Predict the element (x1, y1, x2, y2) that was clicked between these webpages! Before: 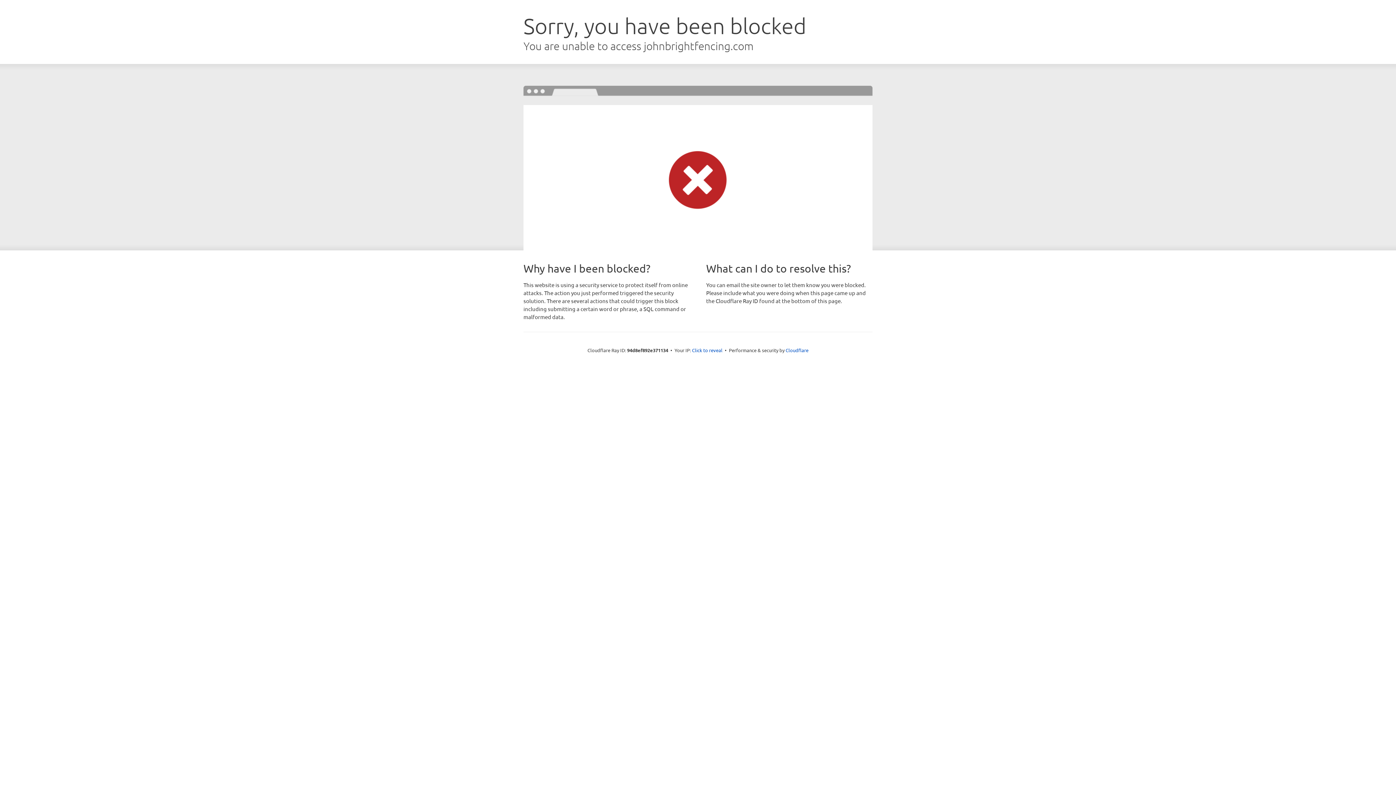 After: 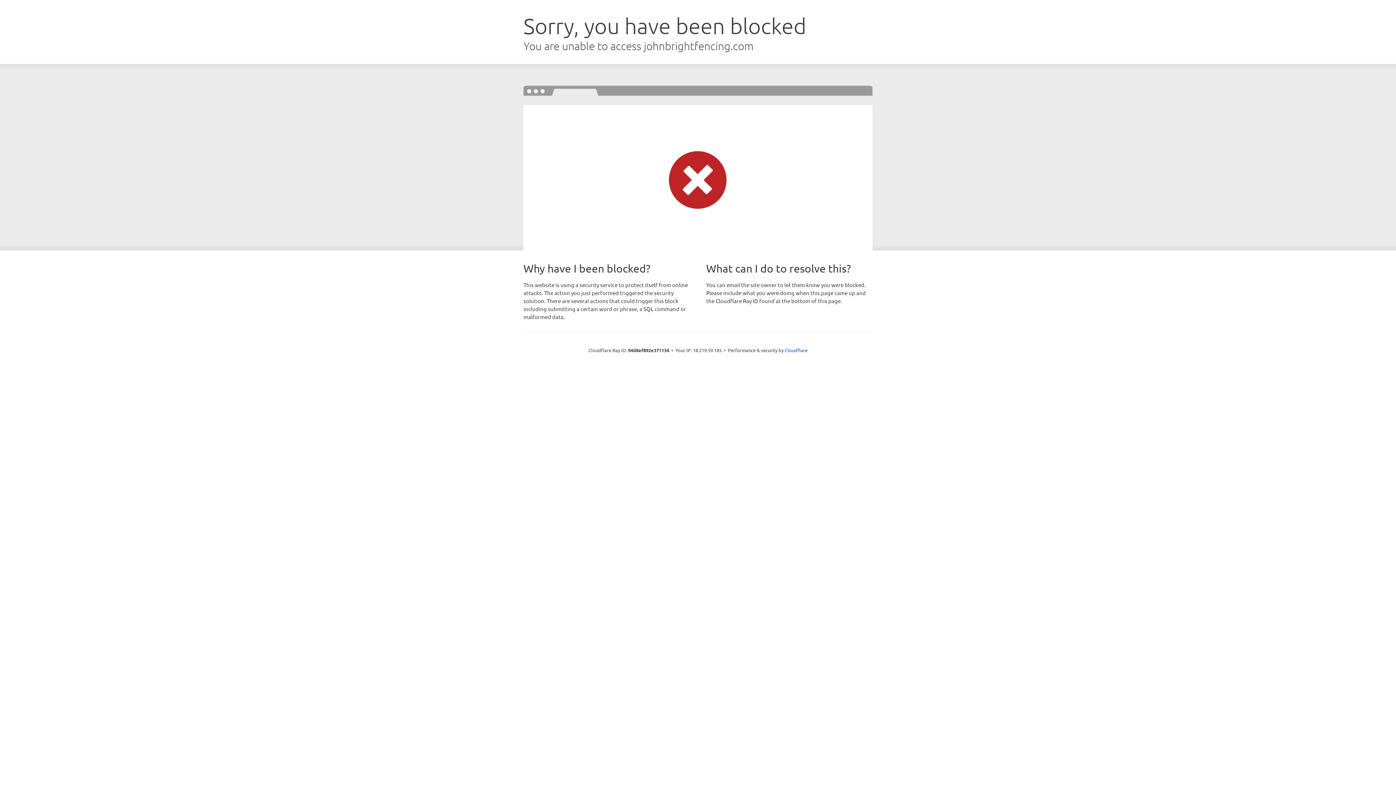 Action: bbox: (692, 346, 722, 353) label: Click to reveal